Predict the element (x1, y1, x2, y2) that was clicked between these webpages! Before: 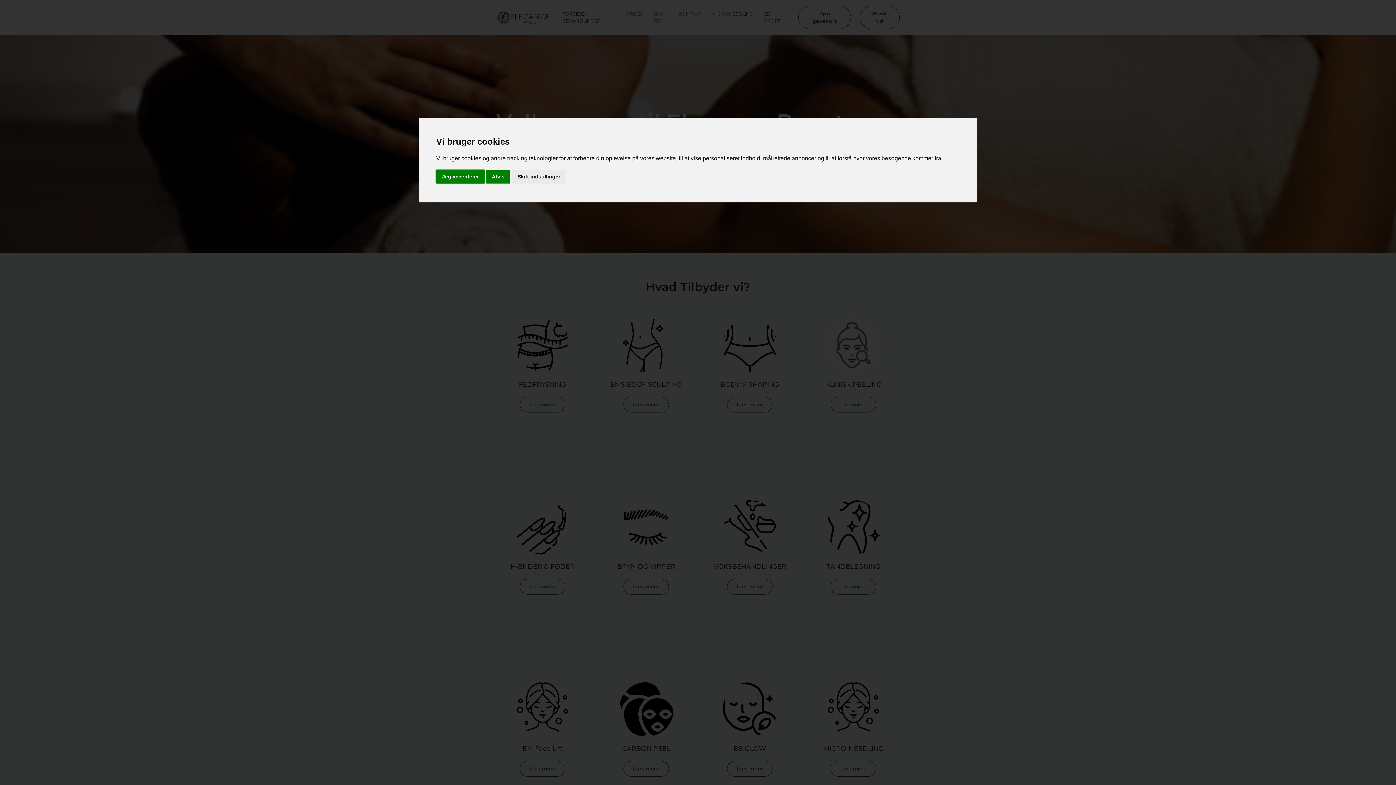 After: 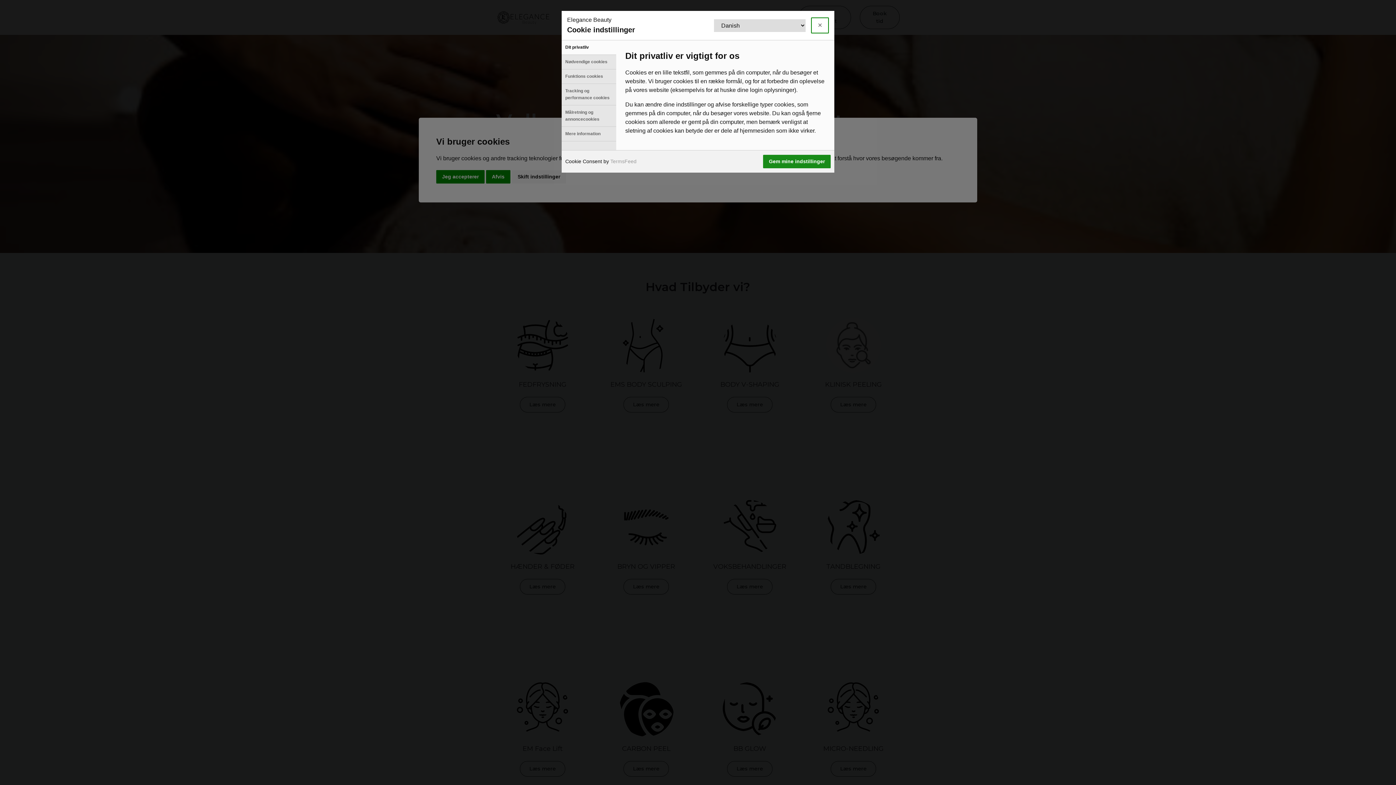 Action: label: Skift indstillinger bbox: (512, 170, 566, 183)